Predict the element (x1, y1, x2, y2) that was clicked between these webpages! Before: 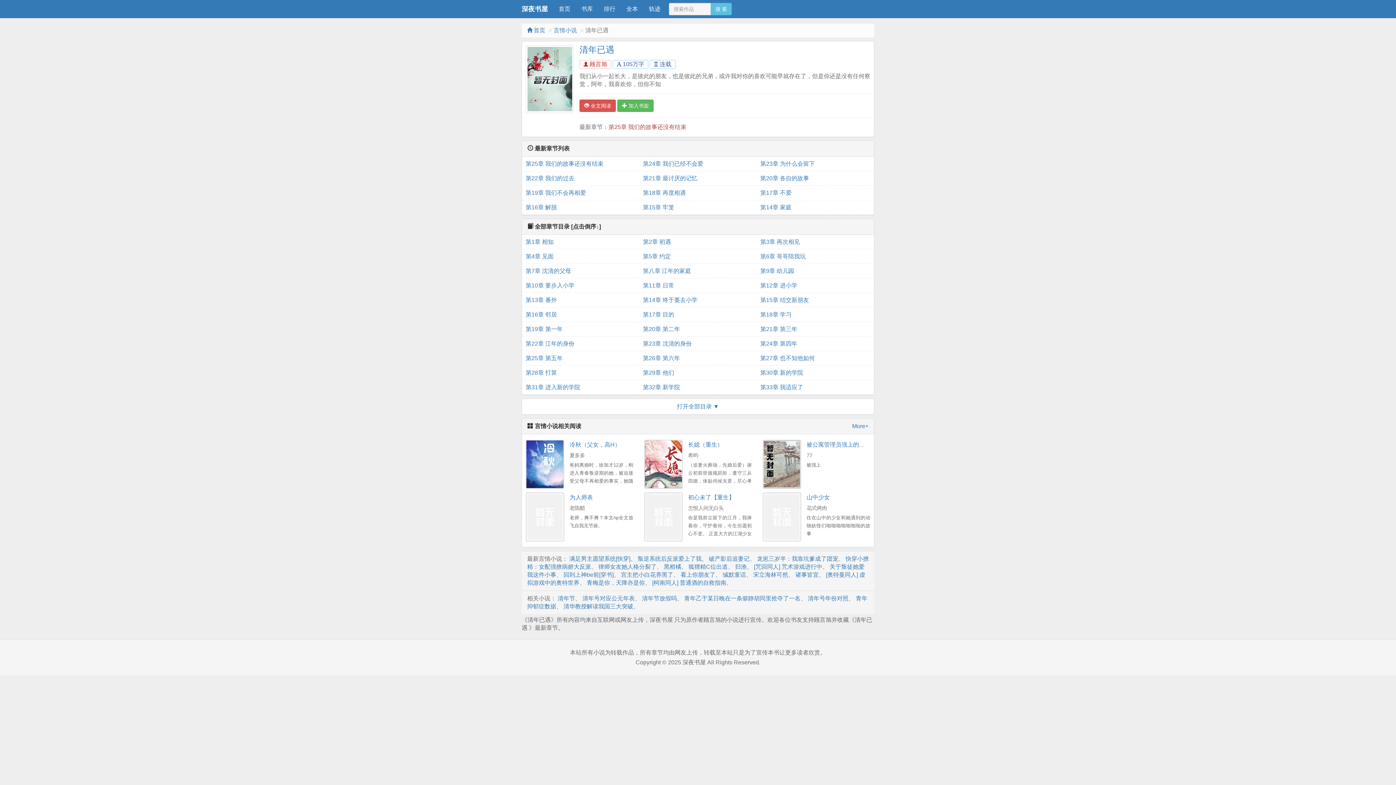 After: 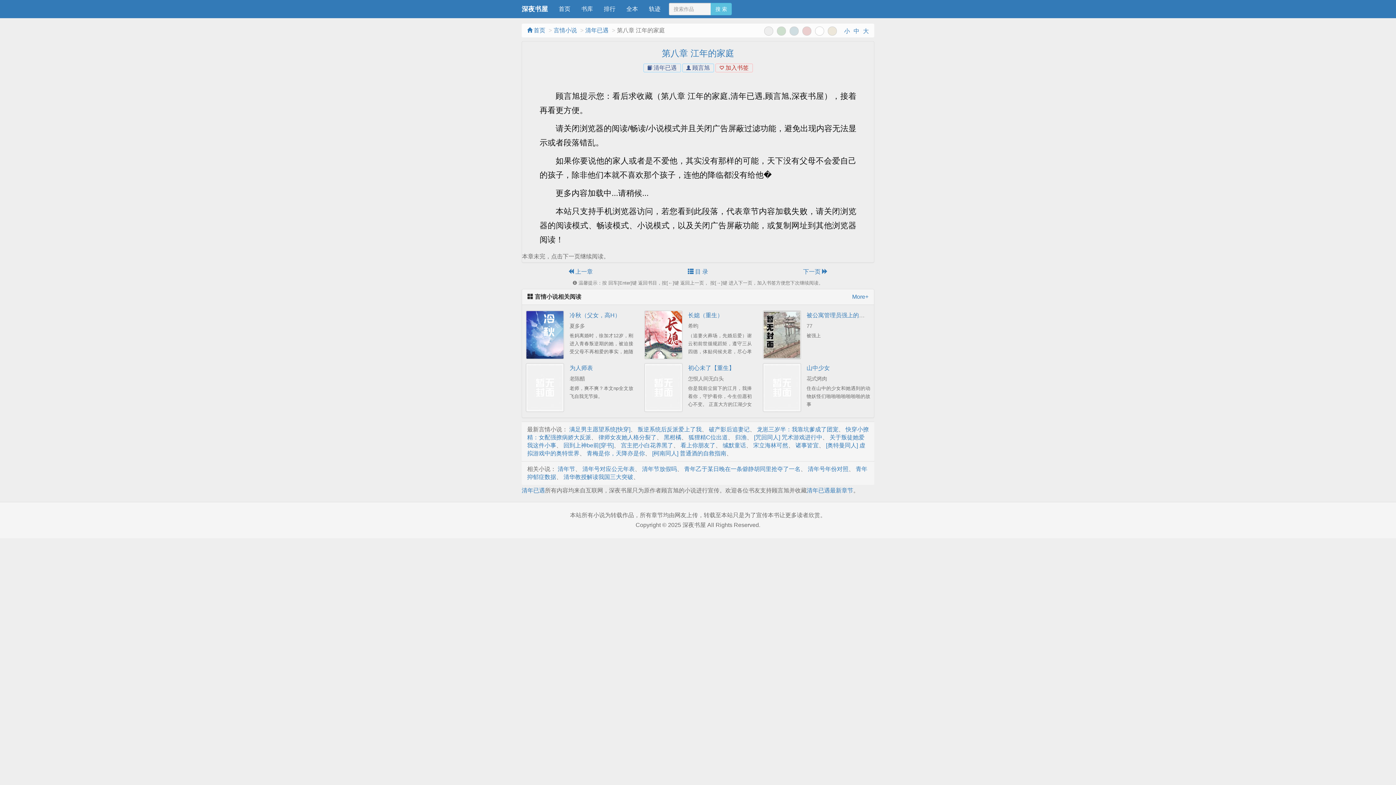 Action: label: 第八章 江年的家庭 bbox: (643, 264, 753, 278)